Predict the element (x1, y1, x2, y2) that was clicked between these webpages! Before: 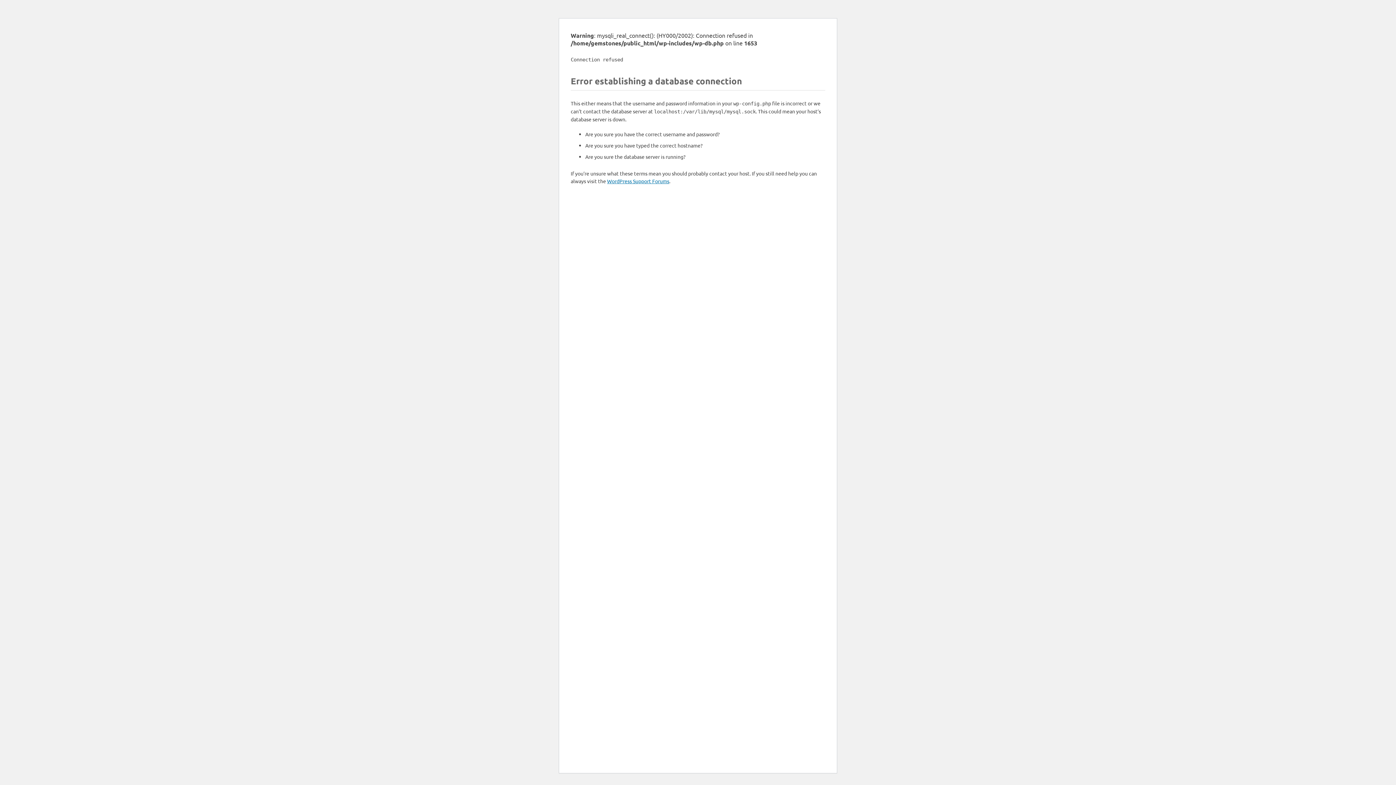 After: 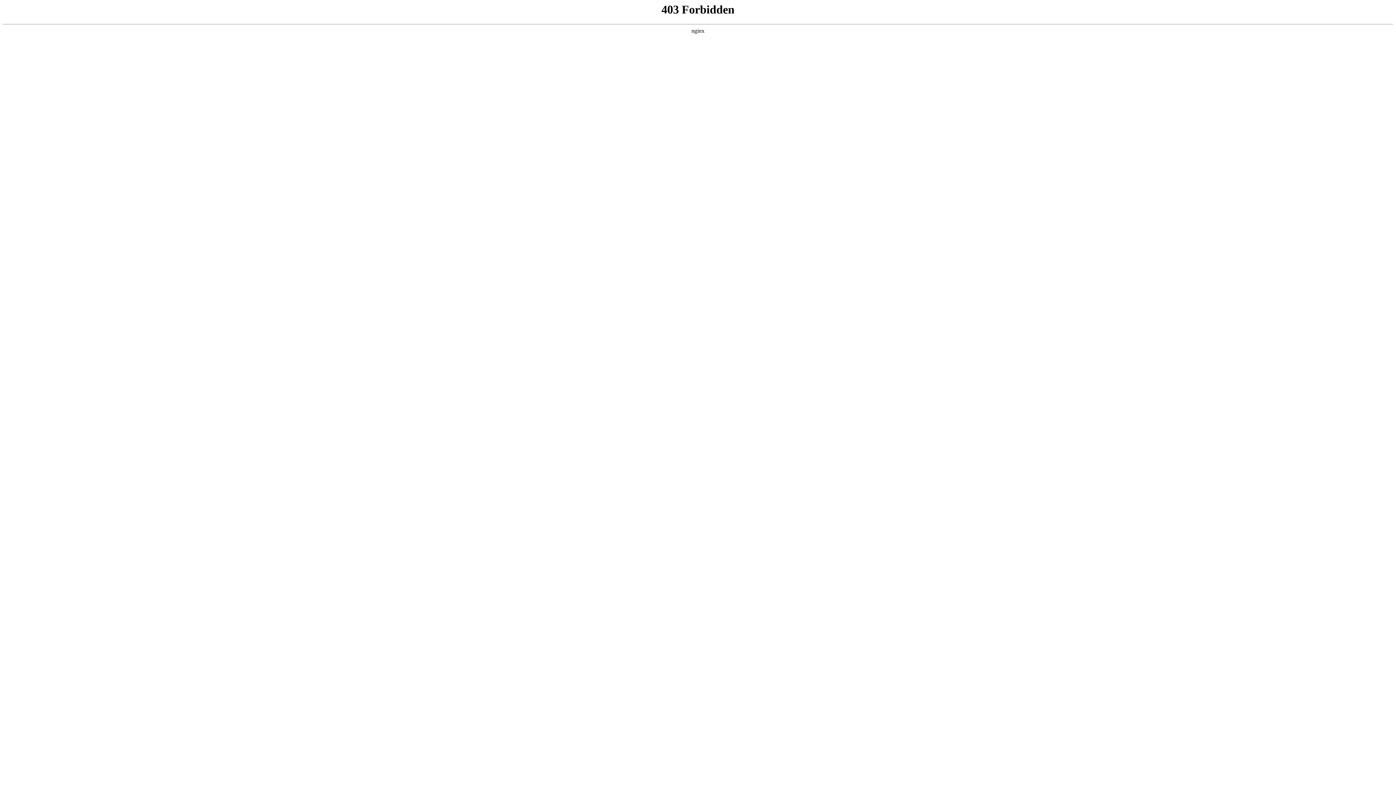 Action: bbox: (607, 177, 669, 184) label: WordPress Support Forums